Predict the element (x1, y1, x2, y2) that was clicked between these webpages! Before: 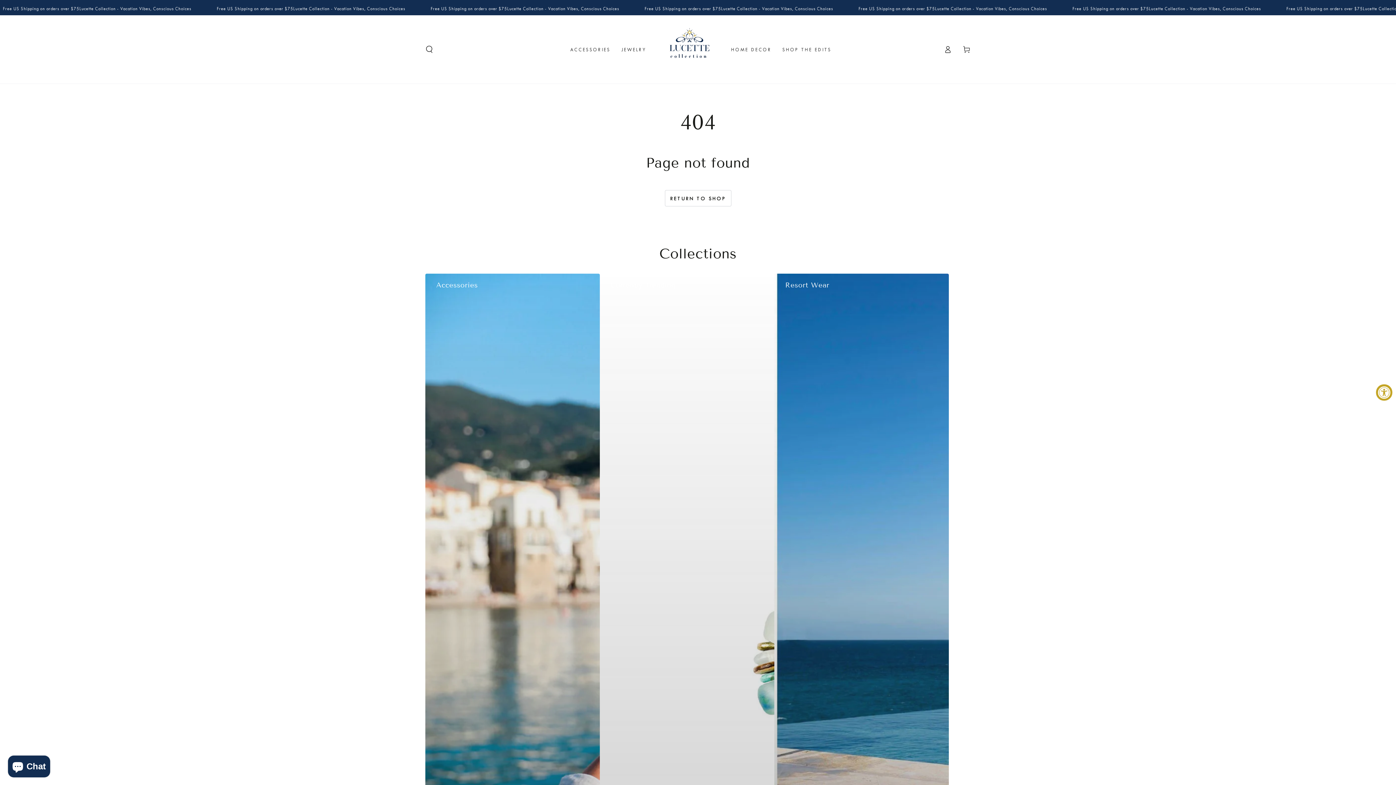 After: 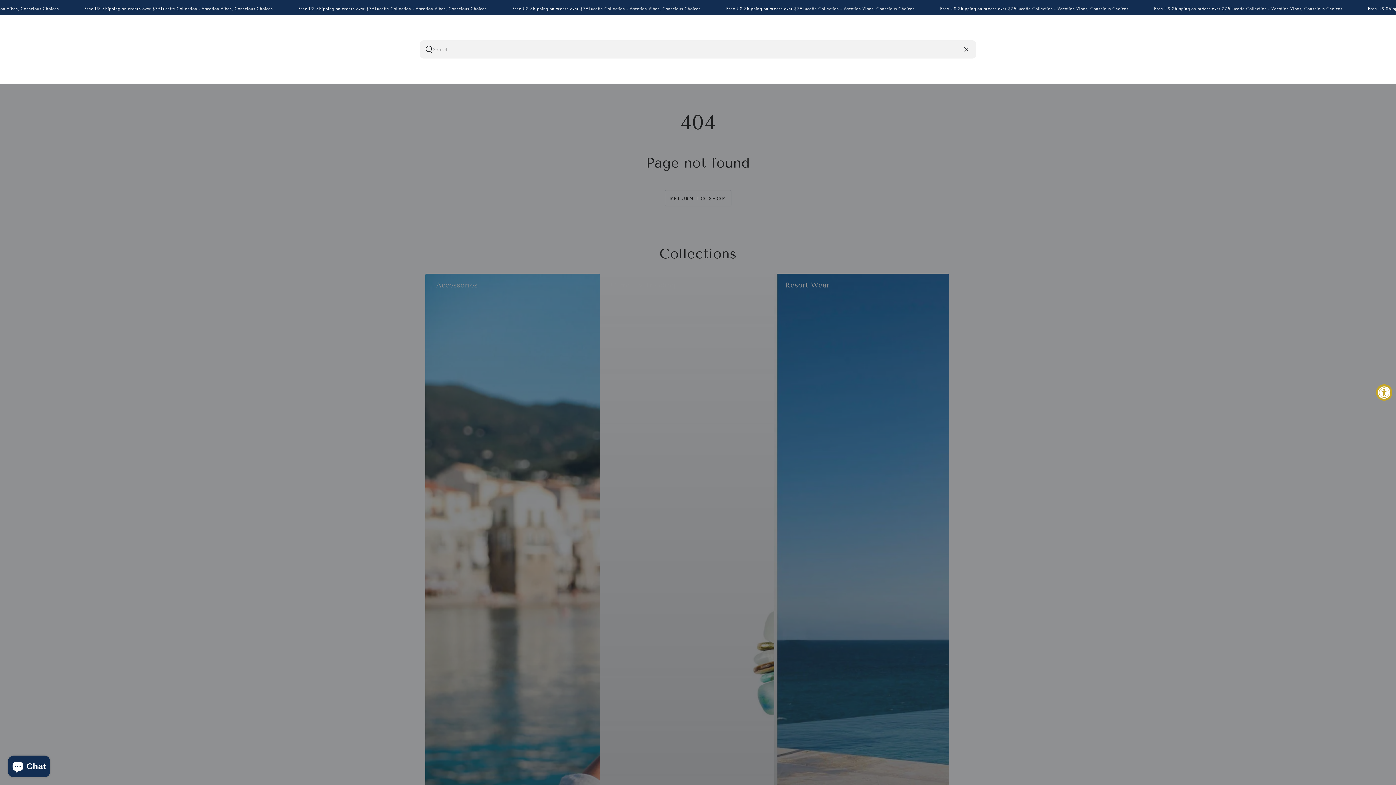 Action: label: Search our site bbox: (420, 41, 438, 57)